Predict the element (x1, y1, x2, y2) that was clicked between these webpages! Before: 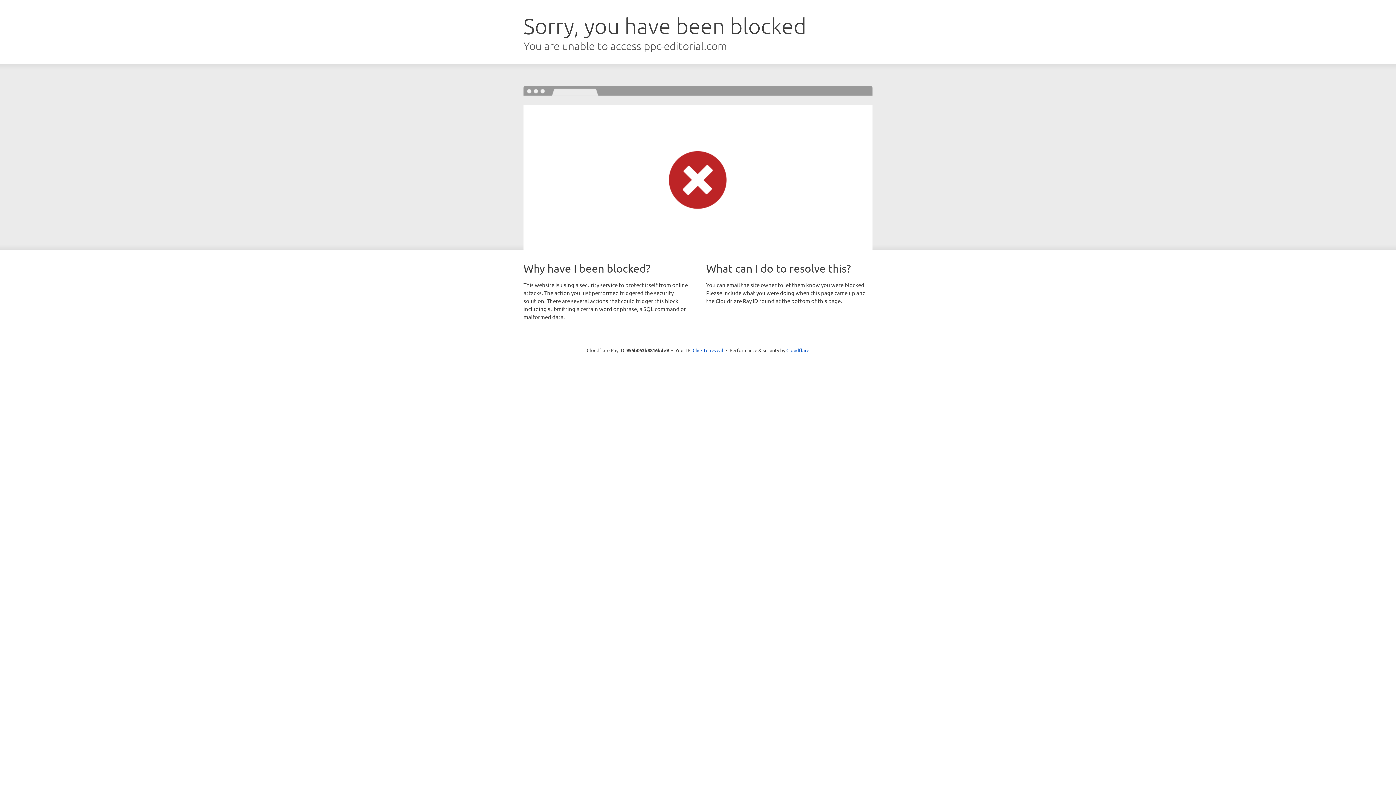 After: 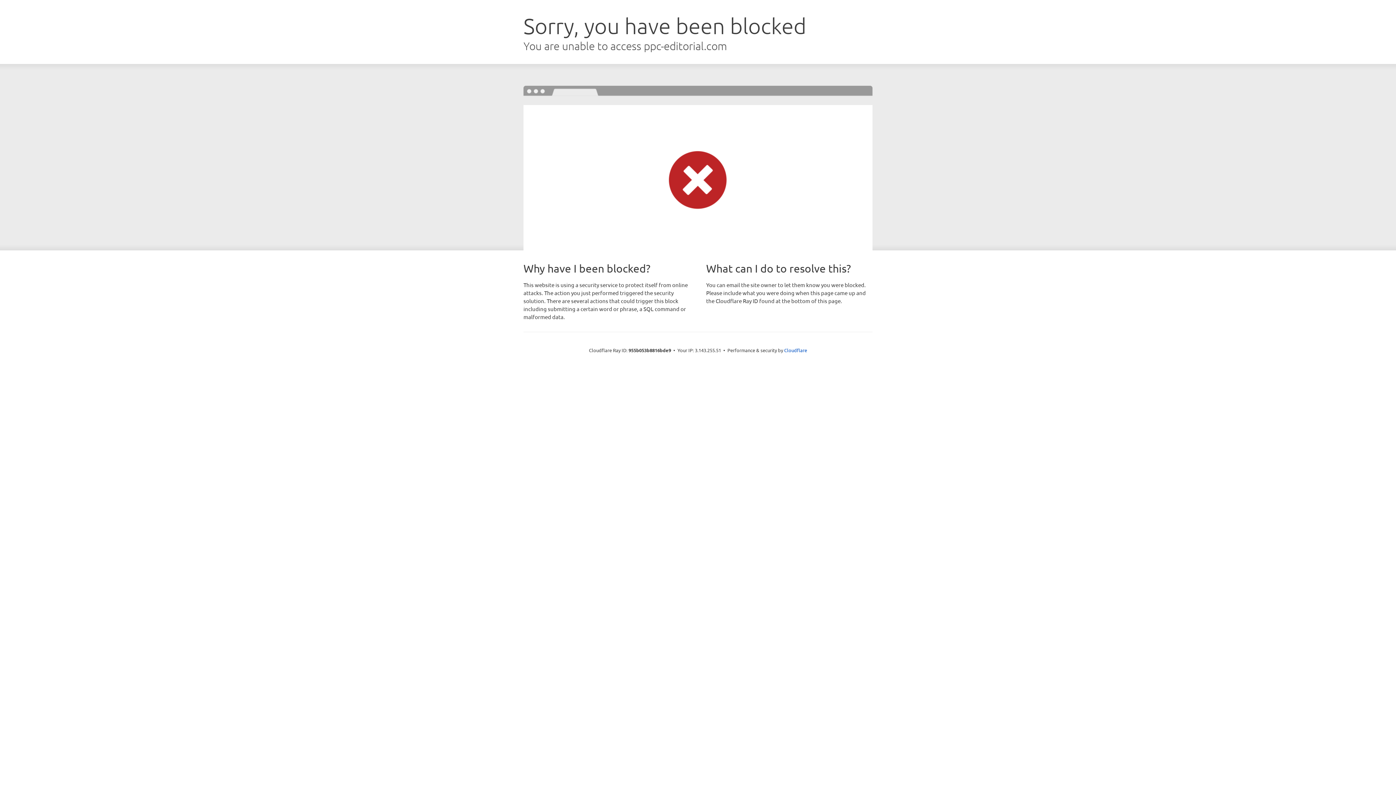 Action: bbox: (692, 346, 723, 353) label: Click to reveal